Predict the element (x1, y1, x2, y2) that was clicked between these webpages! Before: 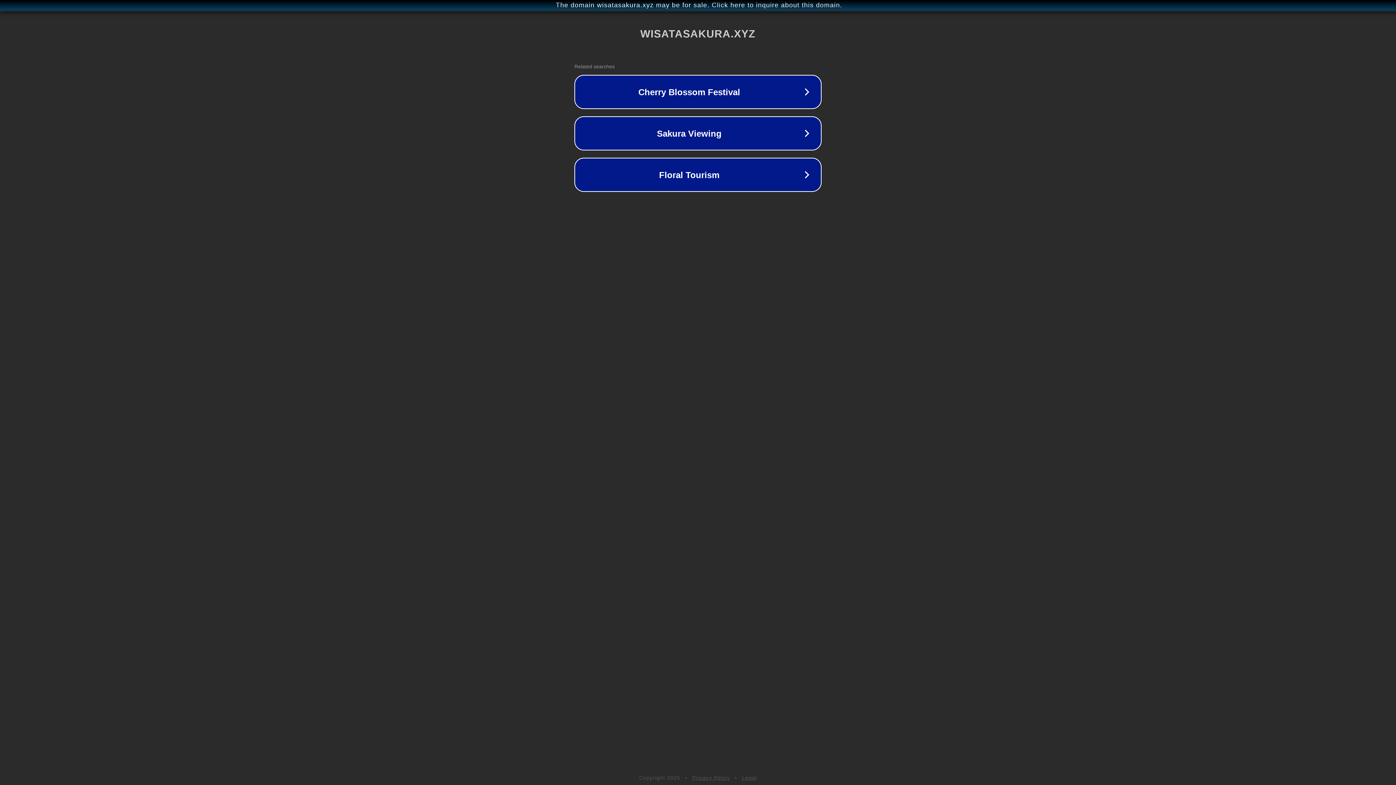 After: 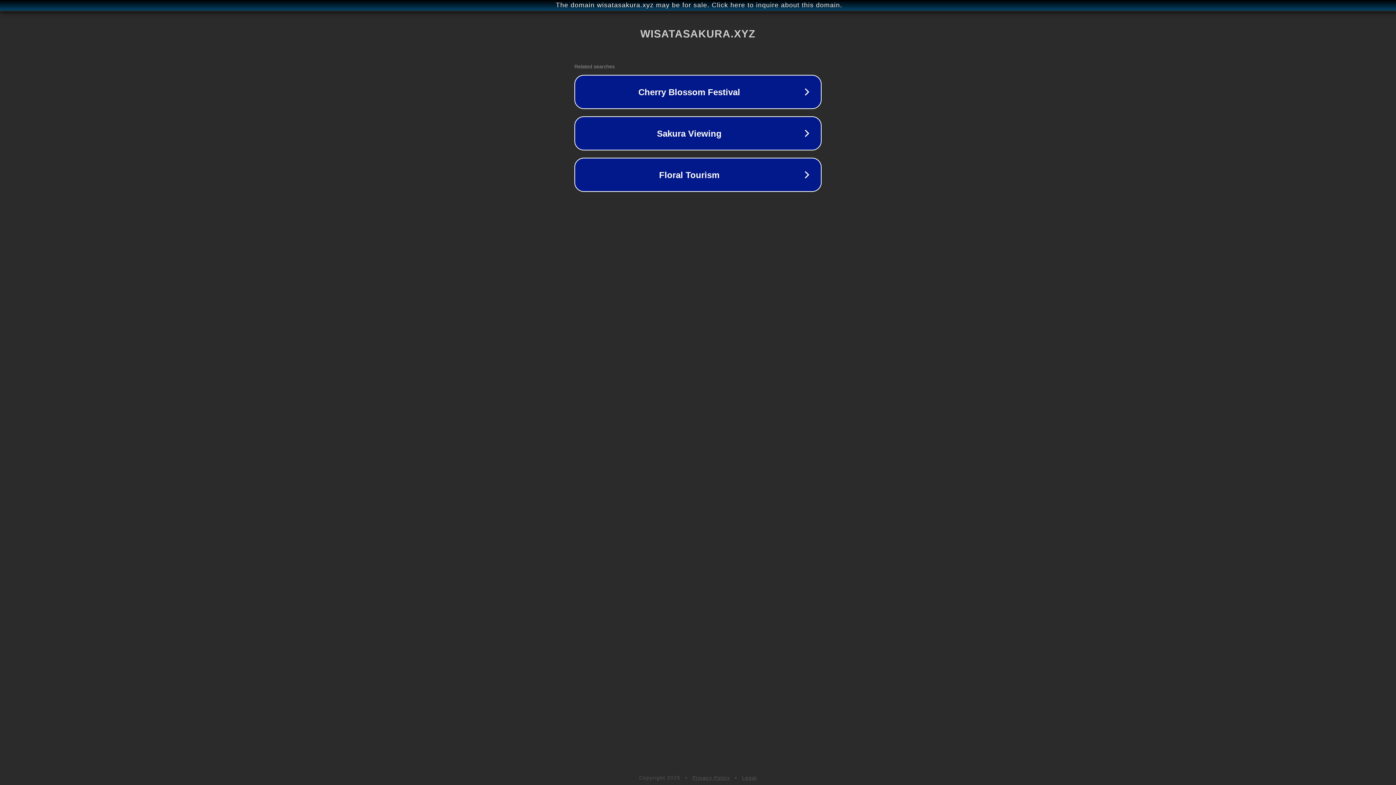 Action: label: Legal bbox: (742, 775, 757, 781)